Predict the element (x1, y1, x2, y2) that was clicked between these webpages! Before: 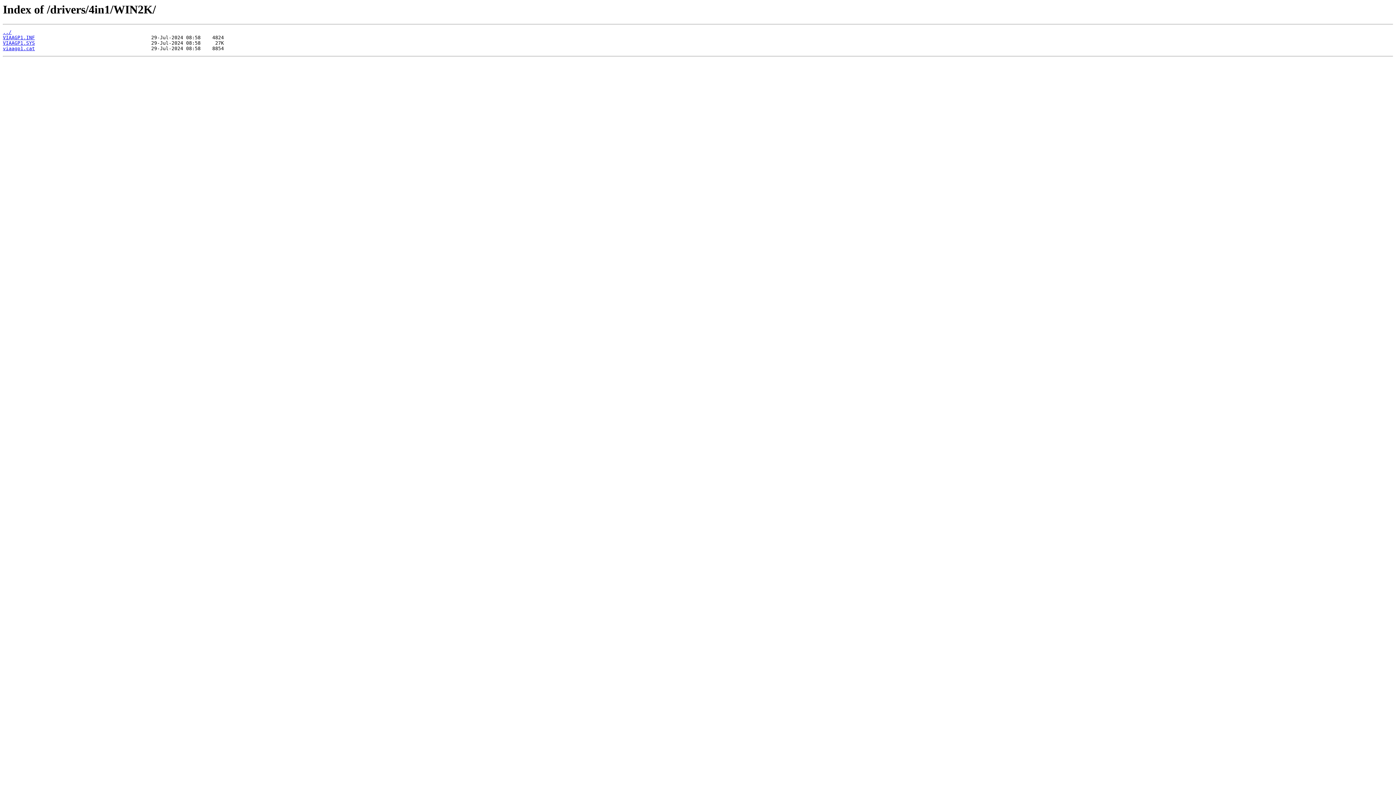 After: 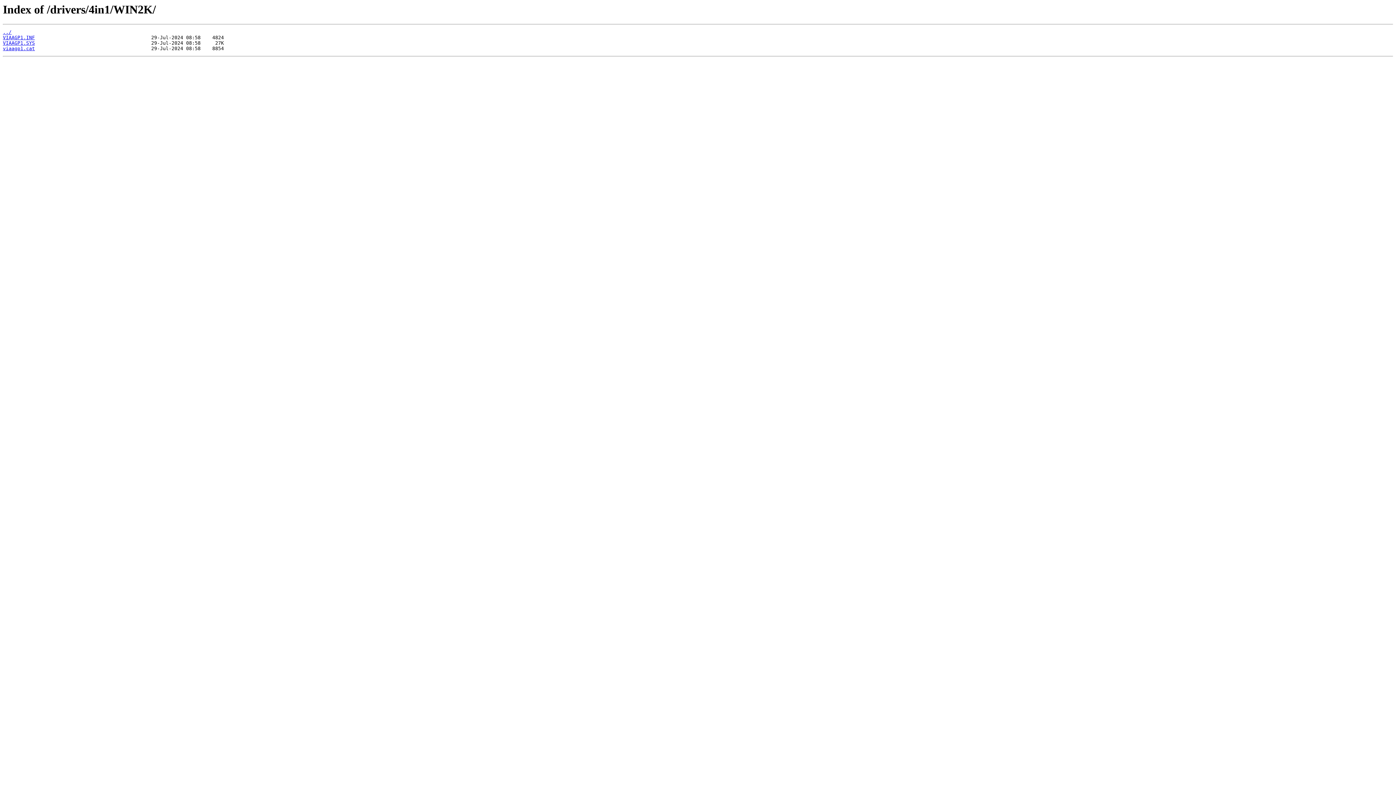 Action: label: VIAAGP1.SYS bbox: (2, 40, 34, 45)